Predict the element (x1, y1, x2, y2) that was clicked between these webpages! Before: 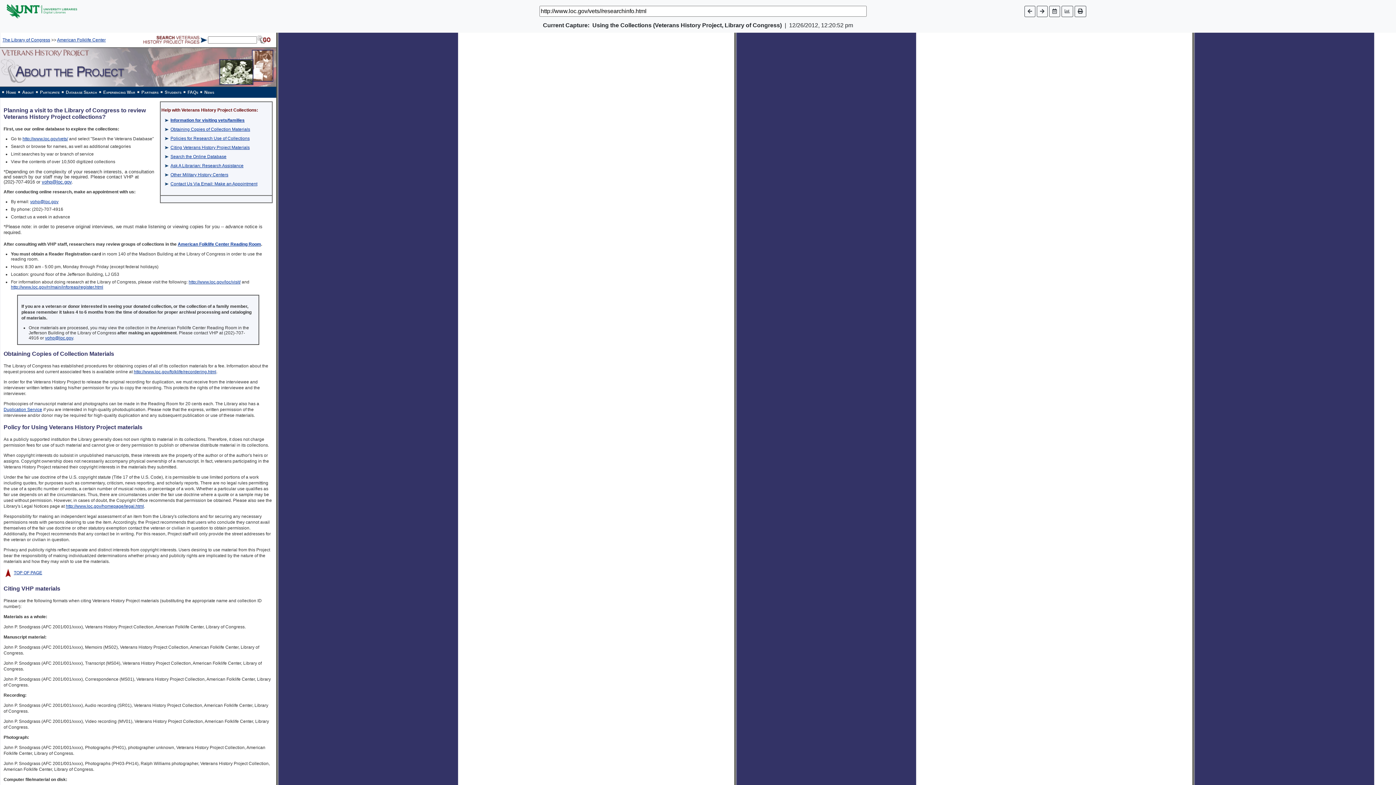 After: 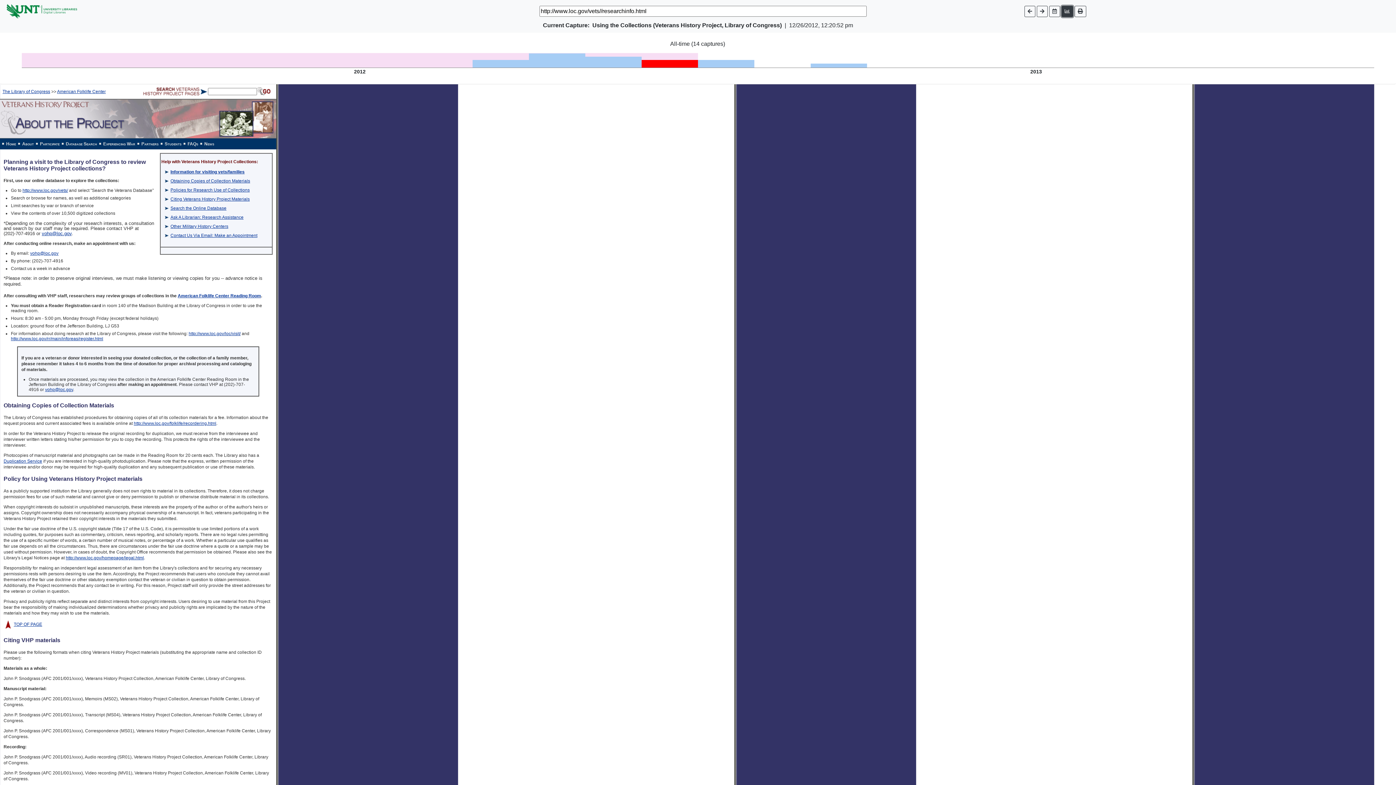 Action: bbox: (1061, 5, 1073, 16)